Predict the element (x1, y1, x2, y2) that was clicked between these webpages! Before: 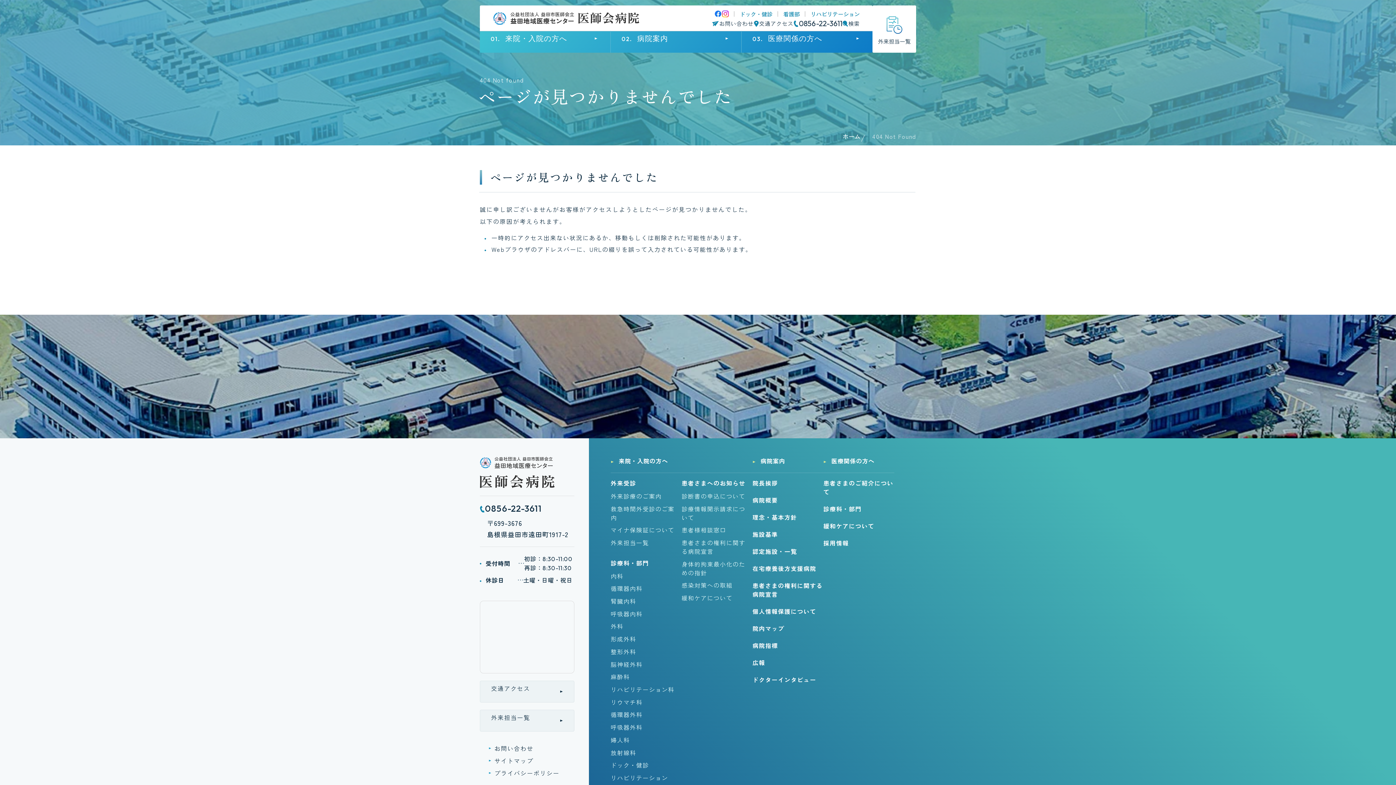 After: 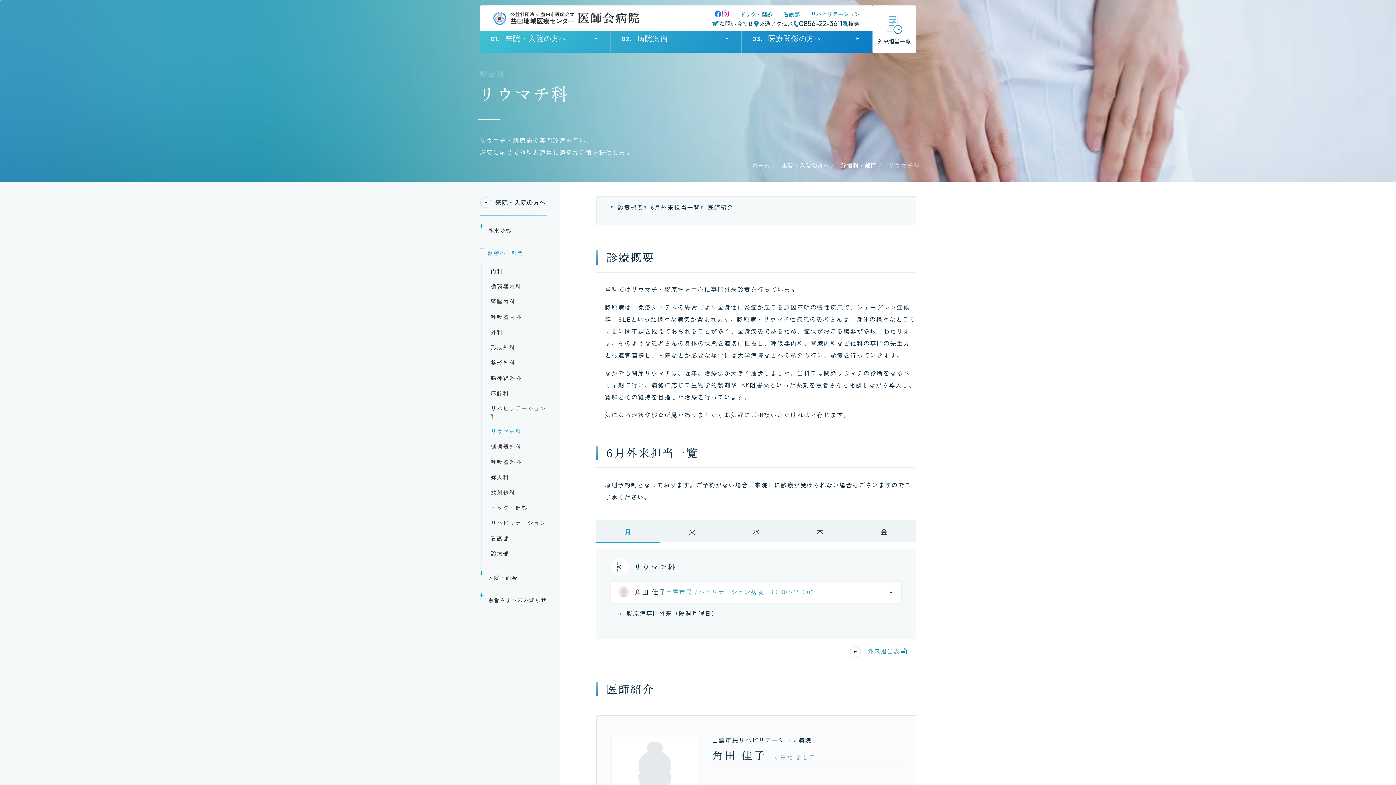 Action: bbox: (610, 698, 642, 706) label: リウマチ科